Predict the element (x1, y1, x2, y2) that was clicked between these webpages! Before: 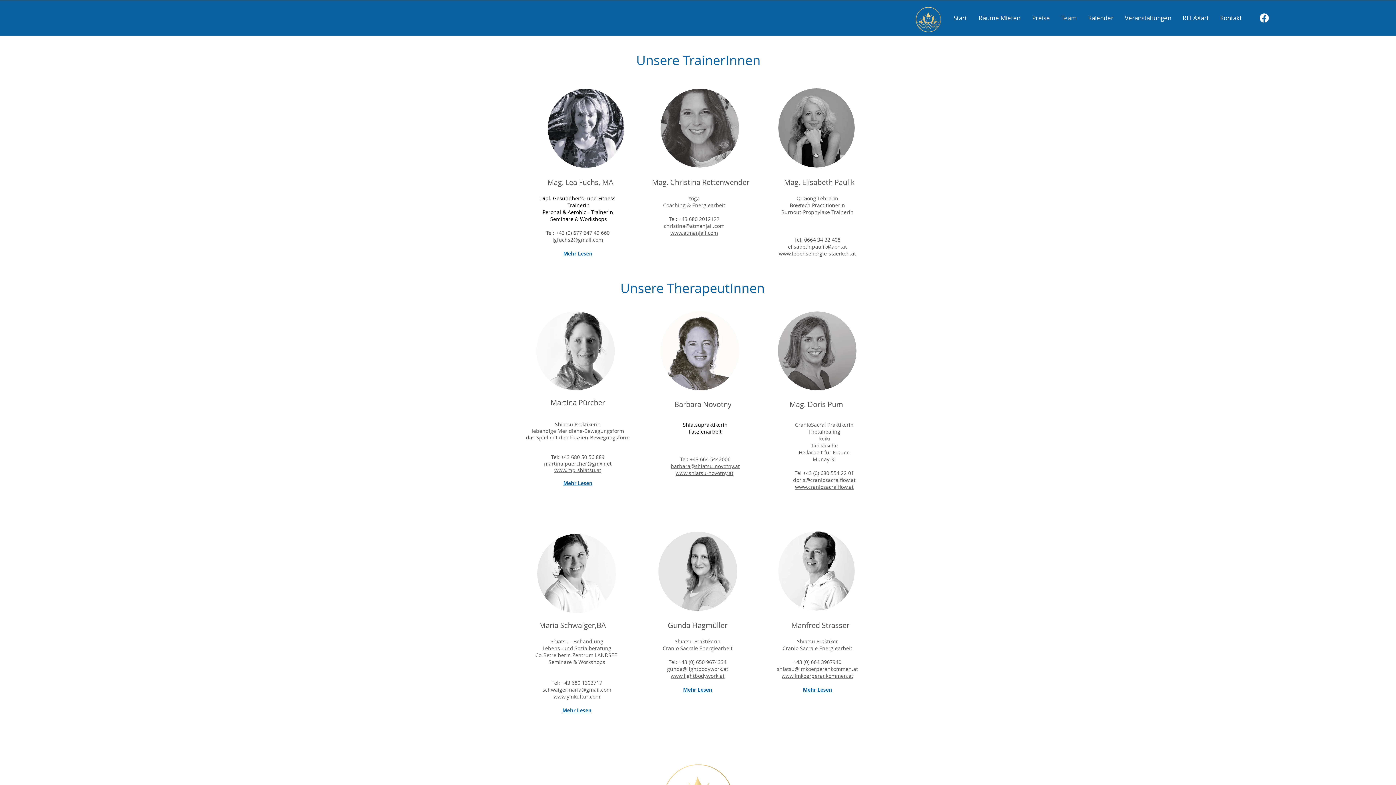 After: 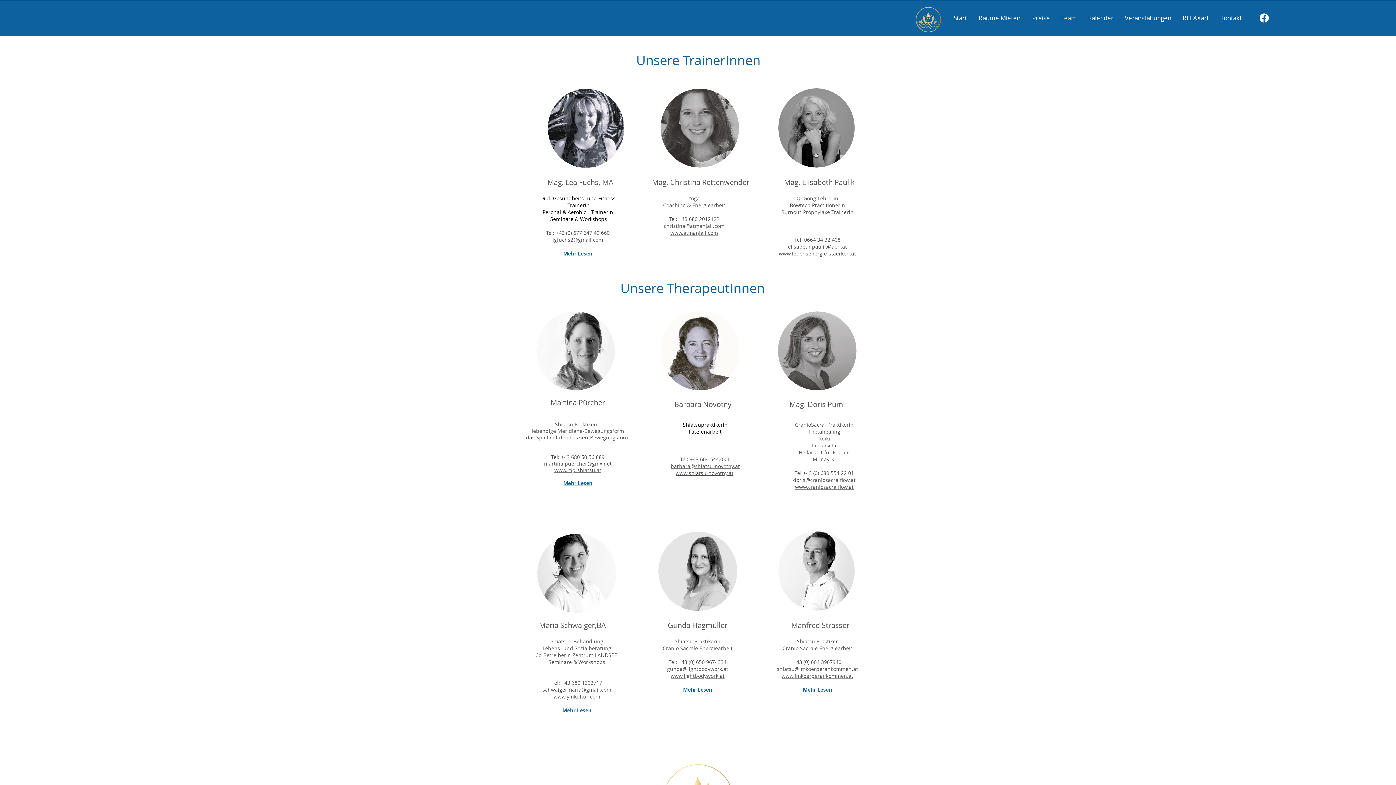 Action: label: Team bbox: (1056, 4, 1082, 31)